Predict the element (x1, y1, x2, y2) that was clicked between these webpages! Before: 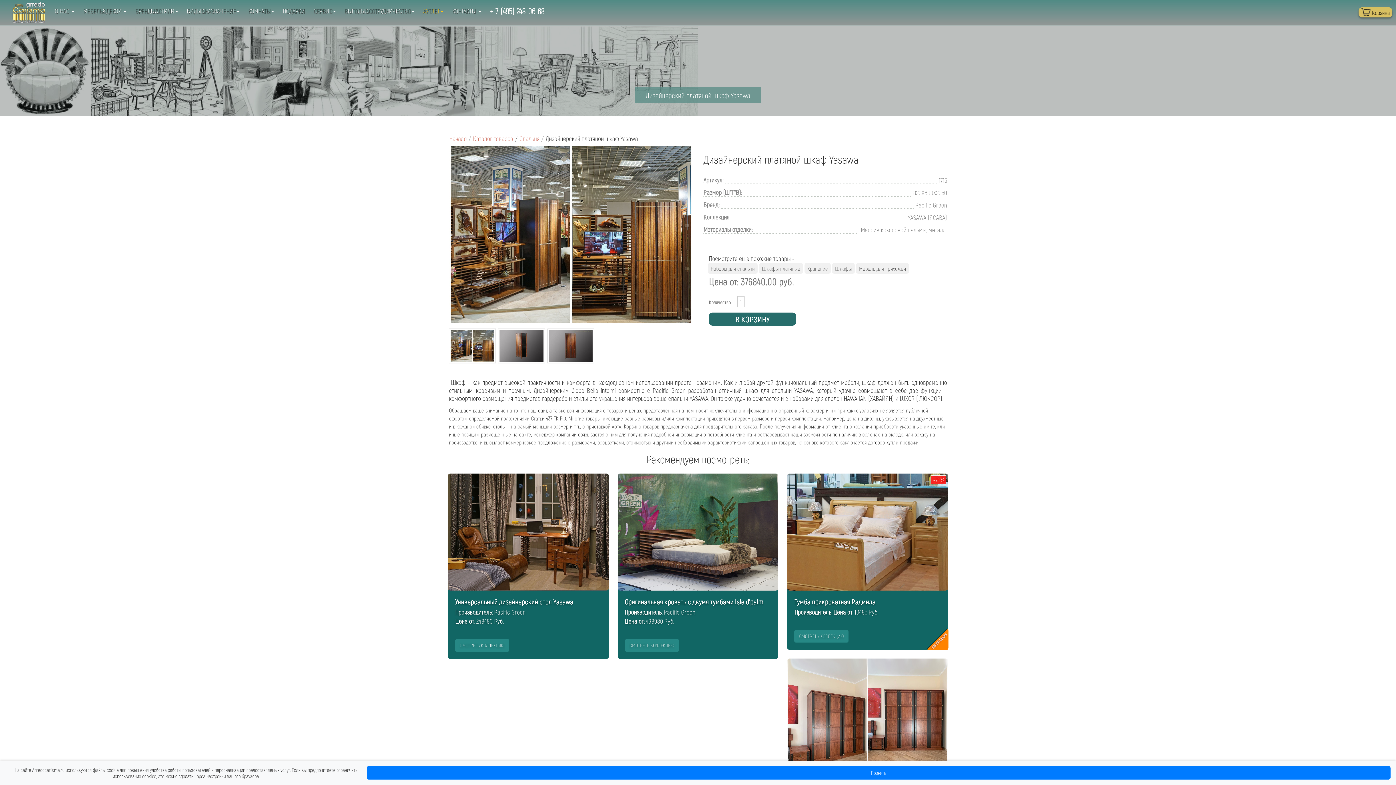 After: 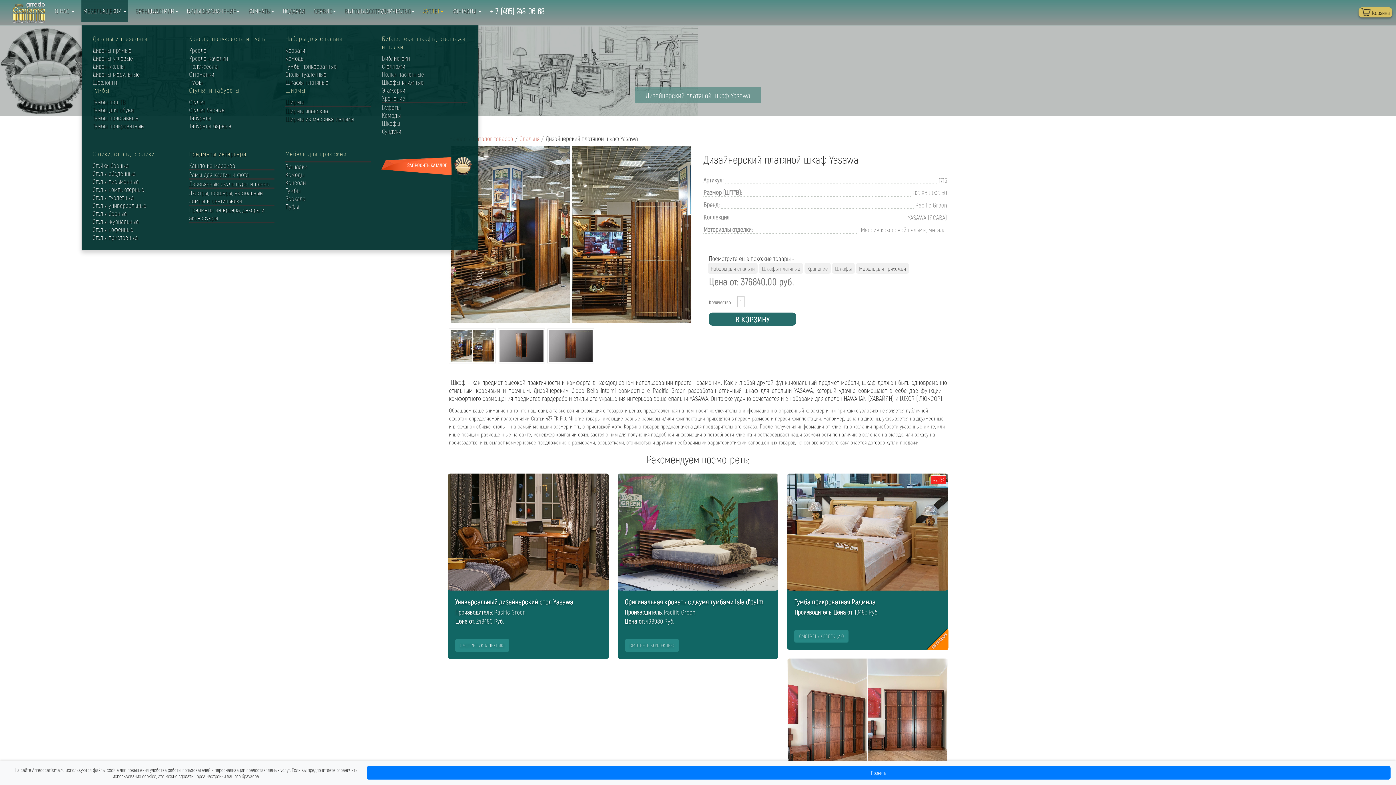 Action: label: МЕБЕЛЬ&ДЕКОР  bbox: (81, 0, 128, 21)